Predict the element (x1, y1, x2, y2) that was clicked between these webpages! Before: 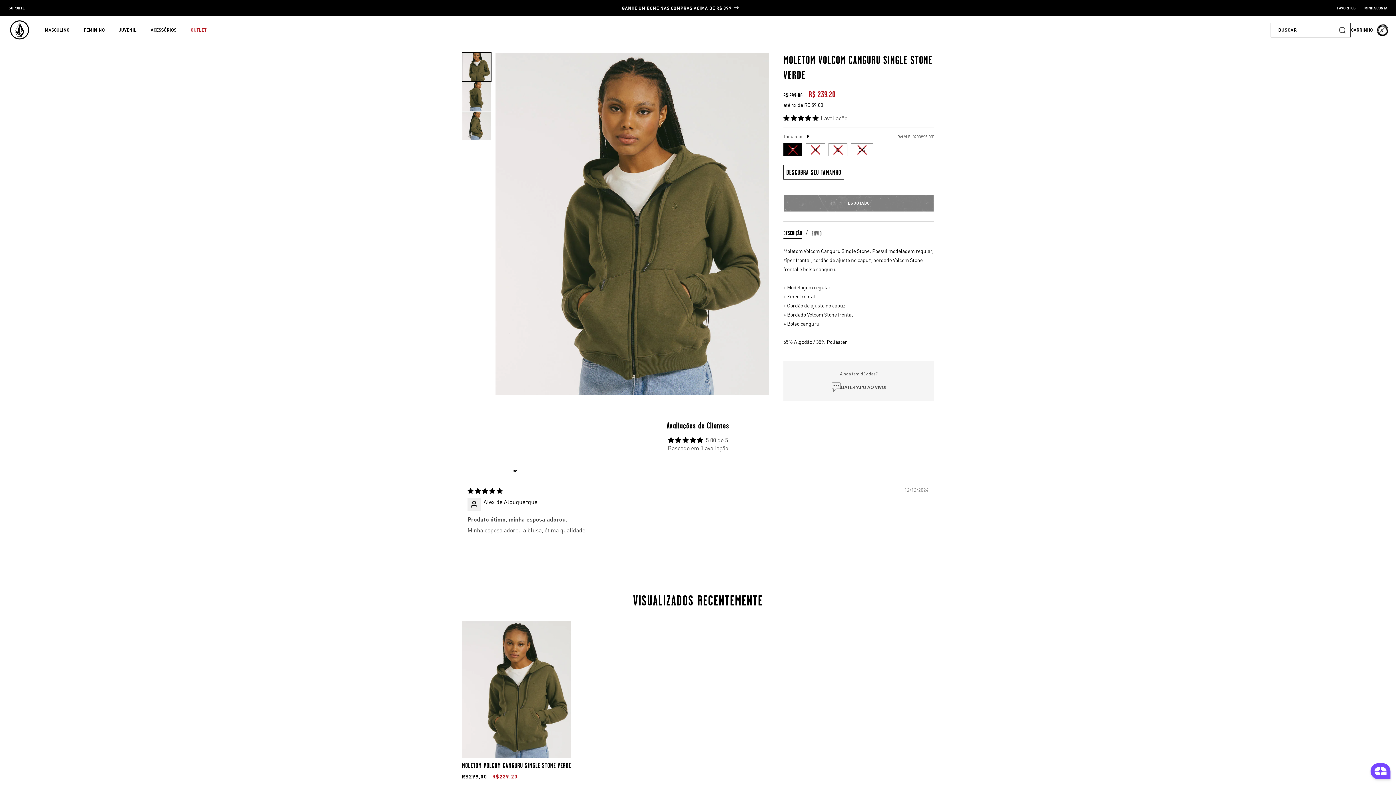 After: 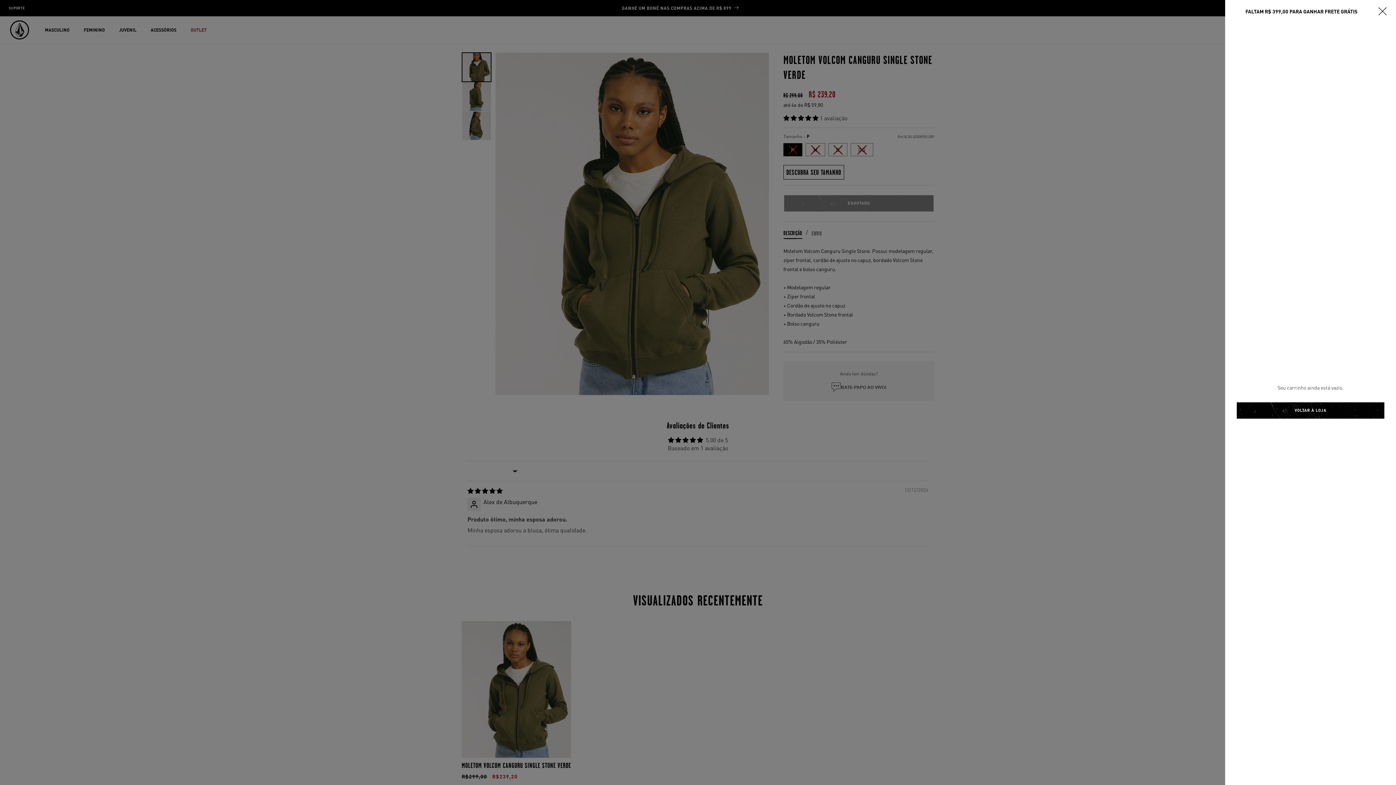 Action: bbox: (1350, 22, 1389, 37) label: CARRINHO
0
0 ITENS